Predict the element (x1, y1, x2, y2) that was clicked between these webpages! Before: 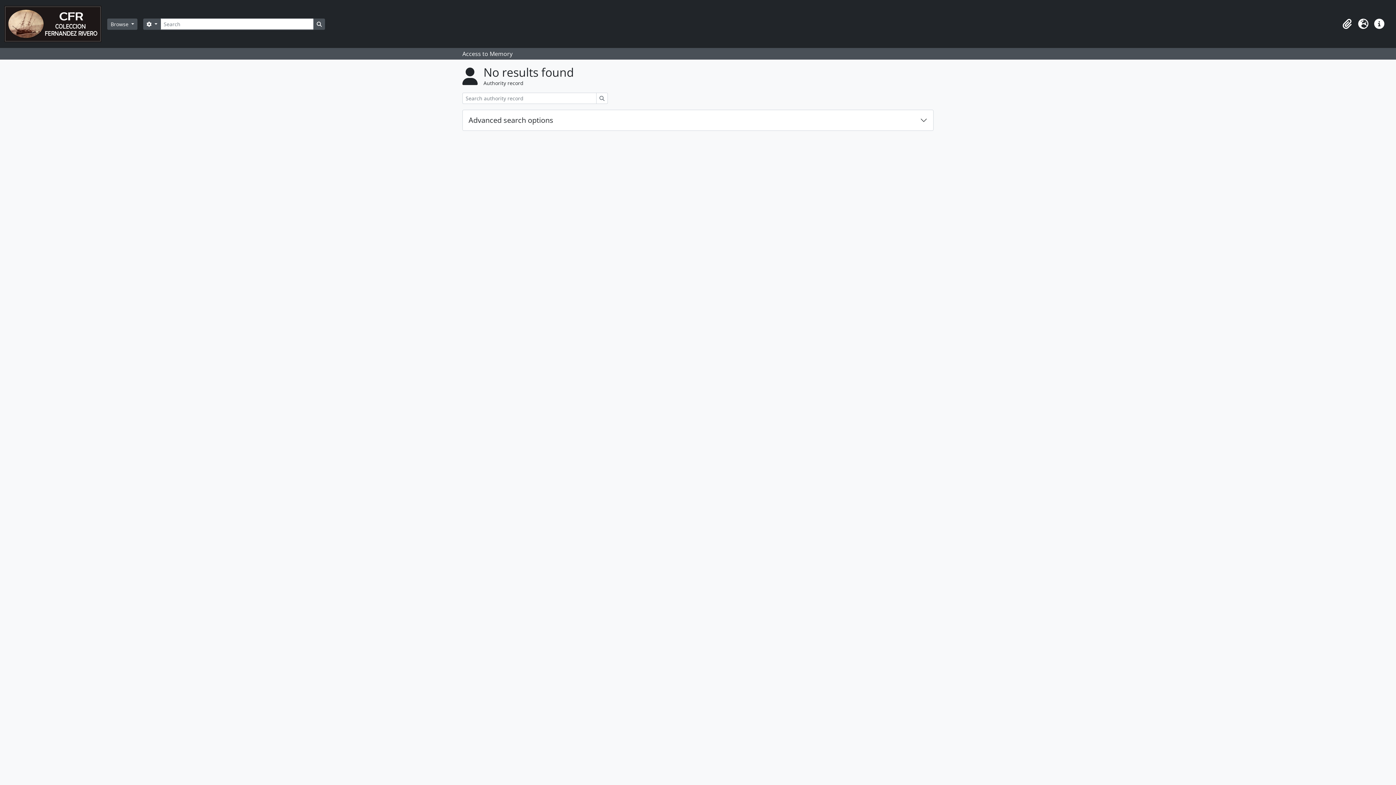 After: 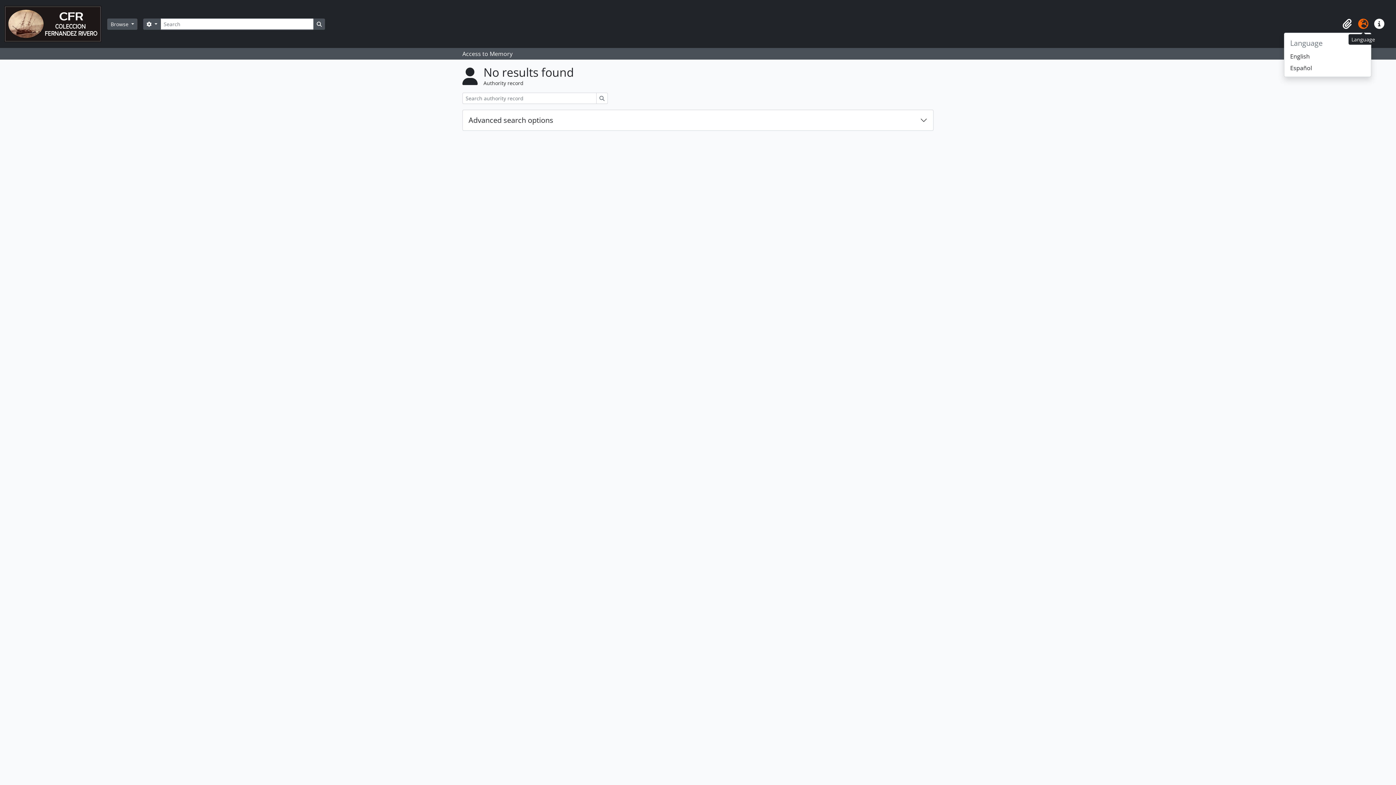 Action: bbox: (1355, 16, 1371, 32) label: Language